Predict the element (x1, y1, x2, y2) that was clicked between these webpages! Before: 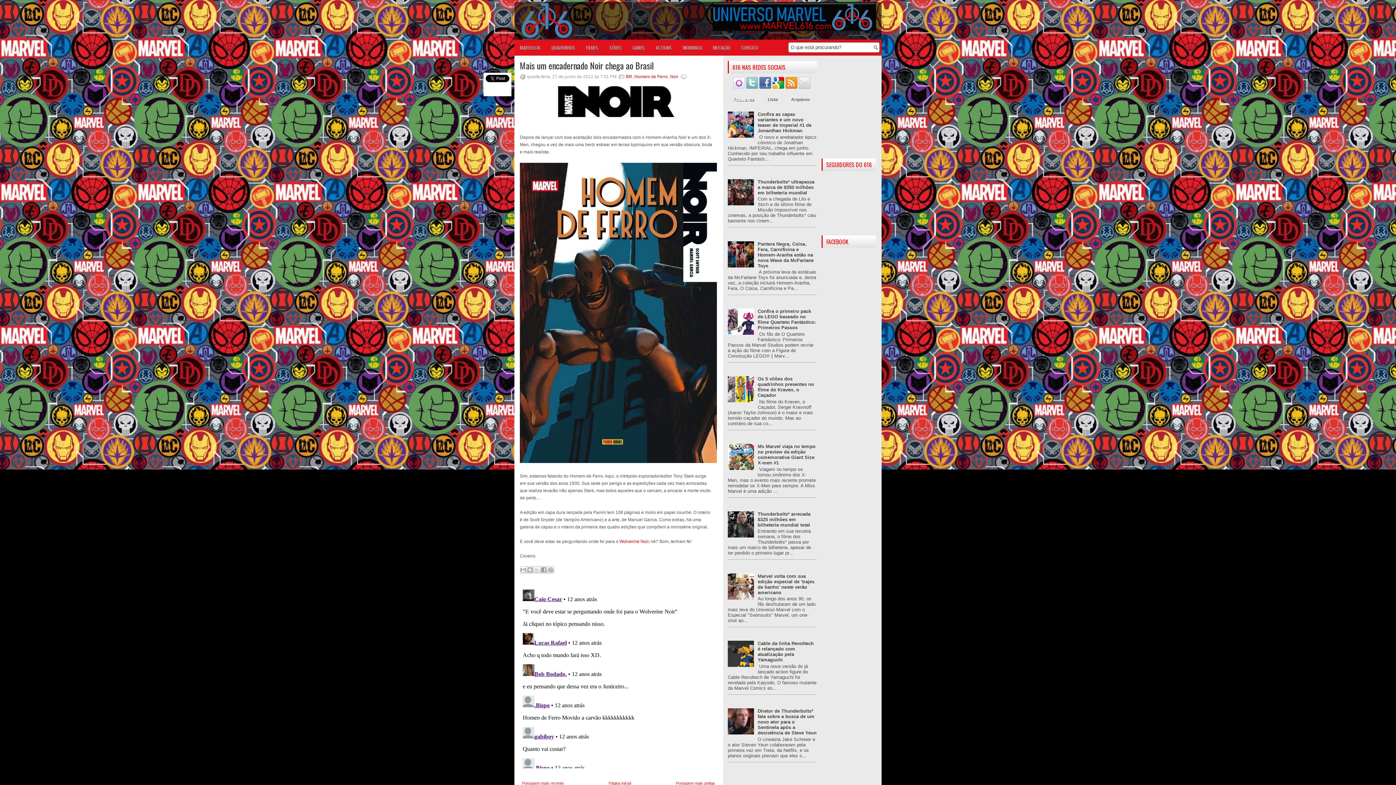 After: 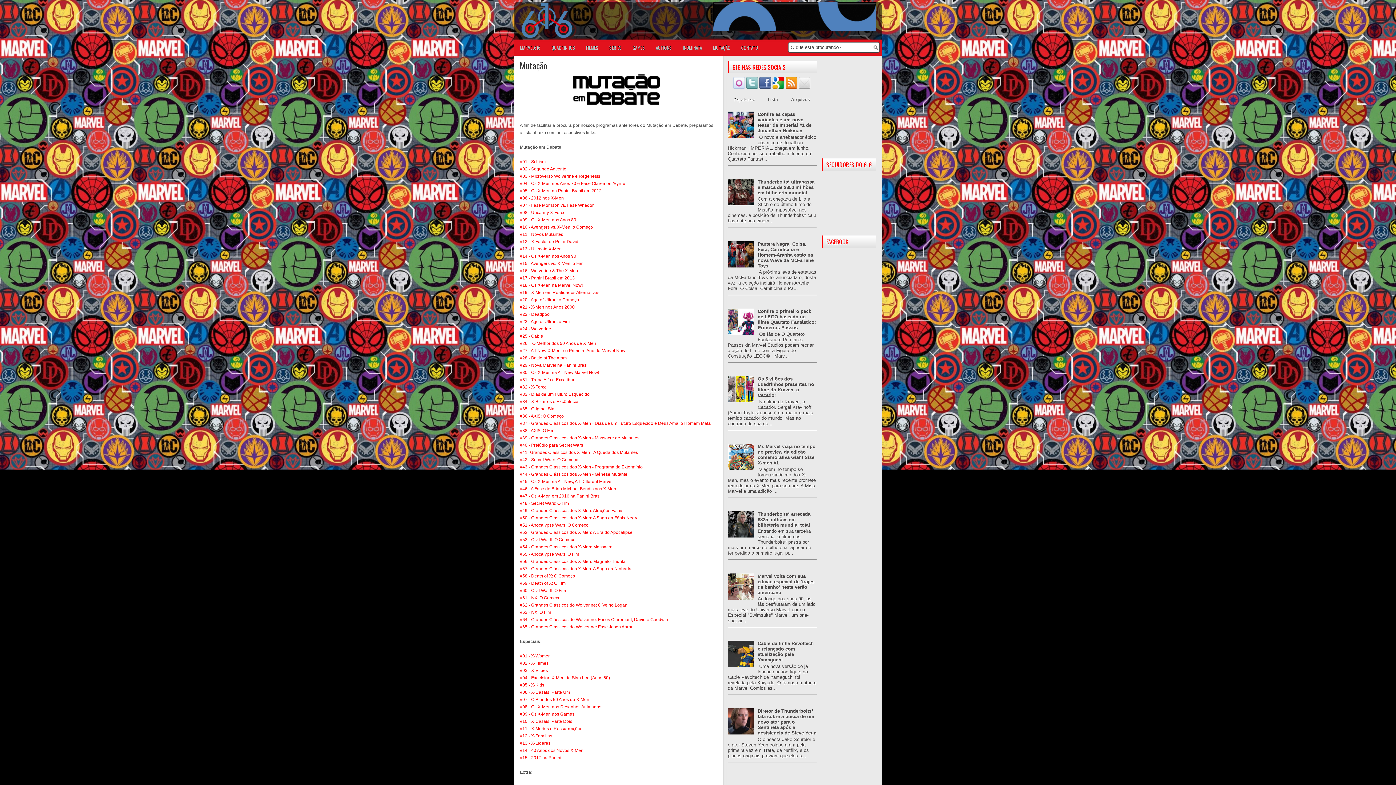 Action: bbox: (707, 39, 736, 55) label: MUTAÇÃO